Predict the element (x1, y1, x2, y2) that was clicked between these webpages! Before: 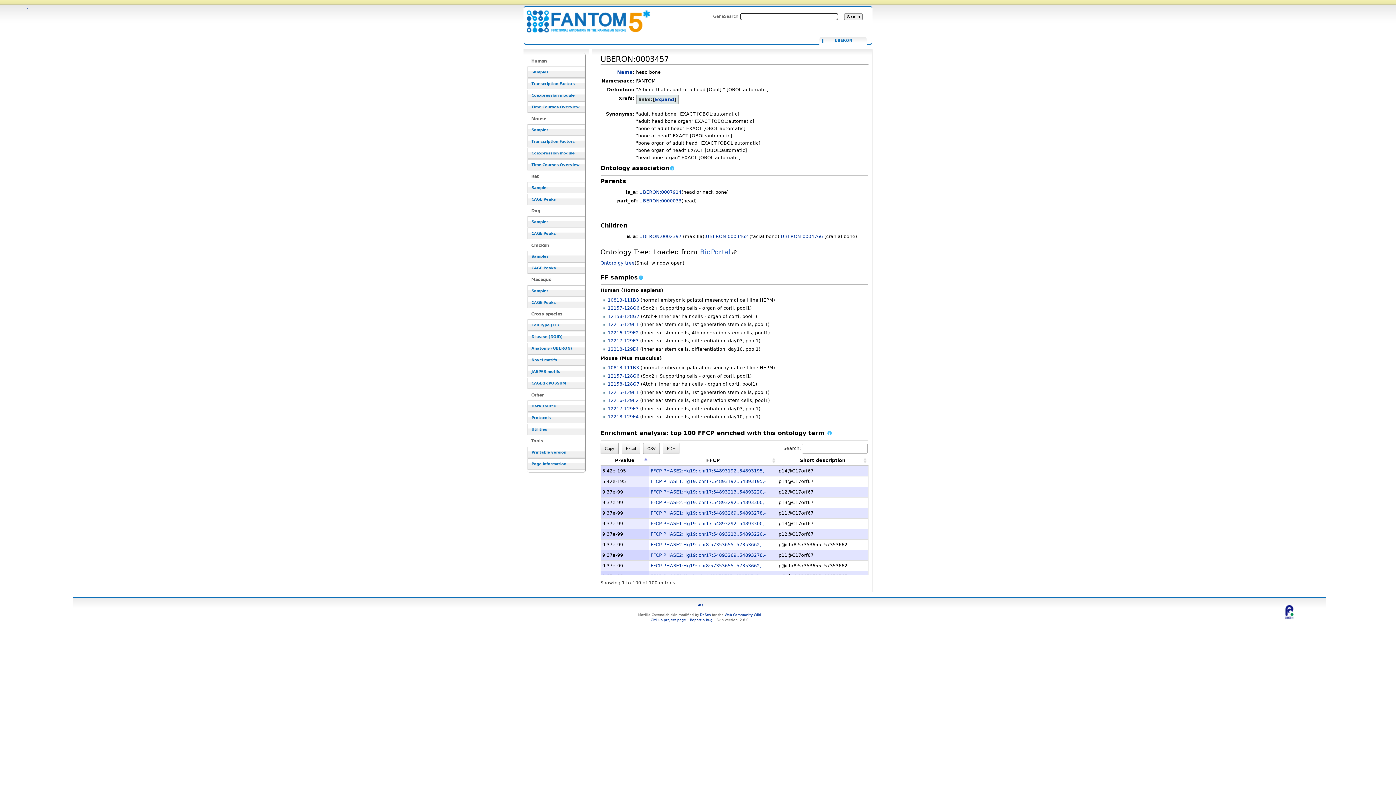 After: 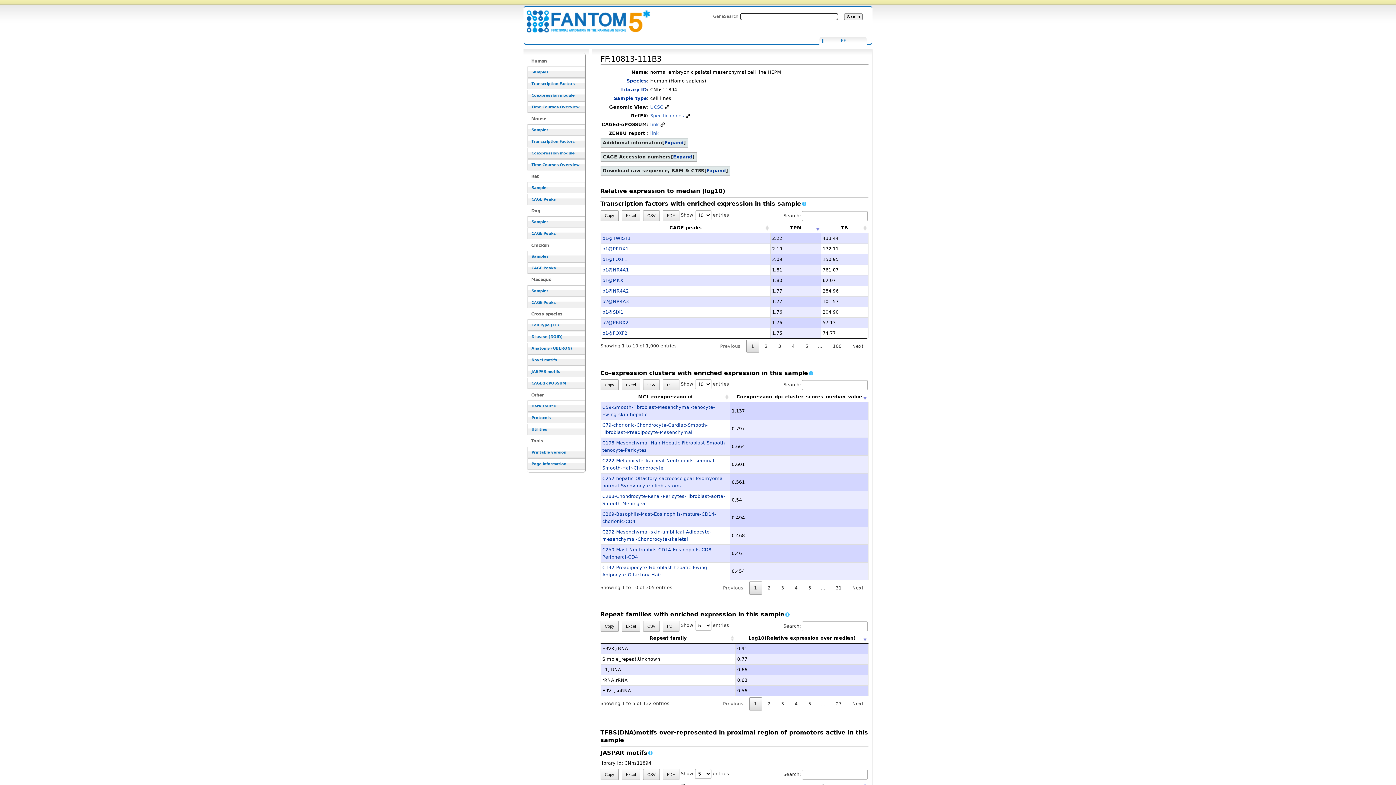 Action: label: 10813-111B3 bbox: (607, 365, 639, 370)